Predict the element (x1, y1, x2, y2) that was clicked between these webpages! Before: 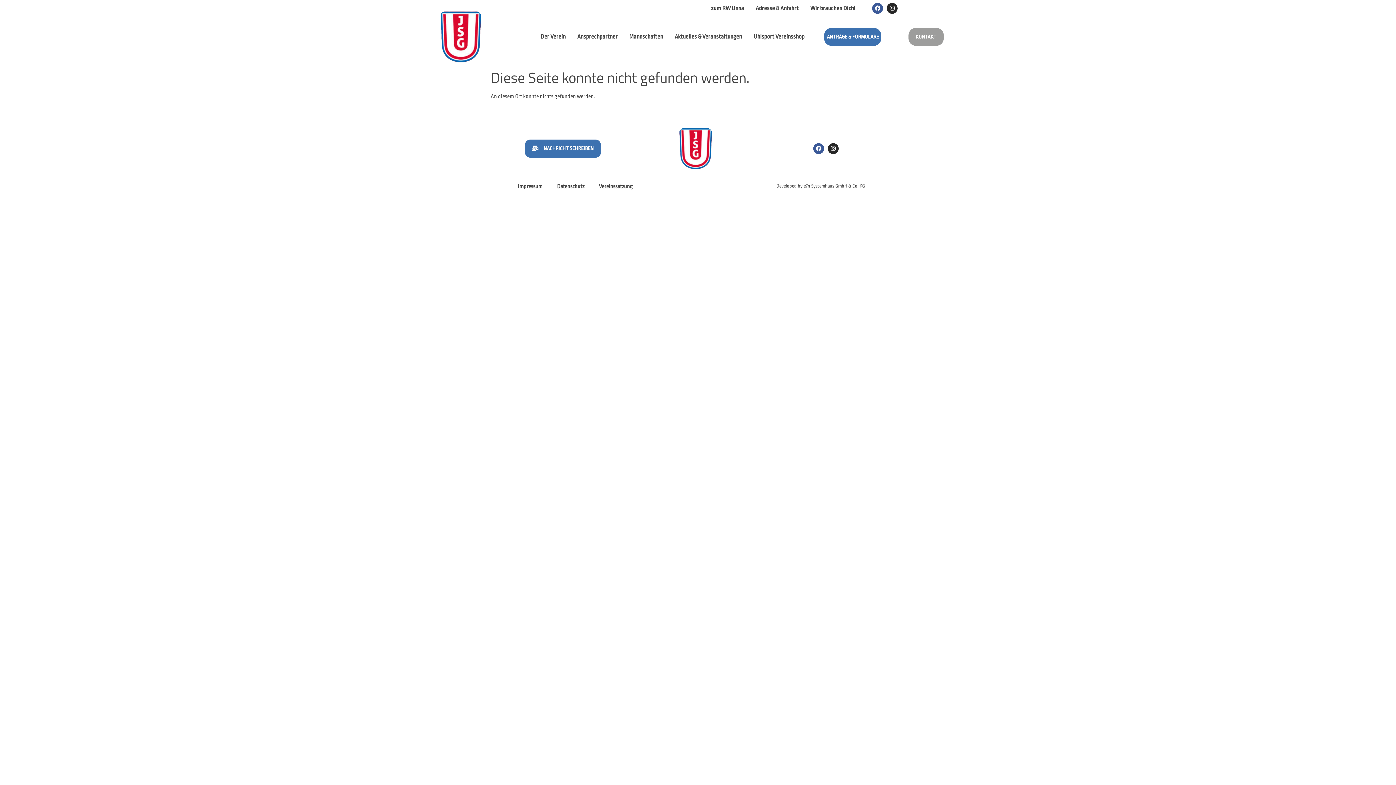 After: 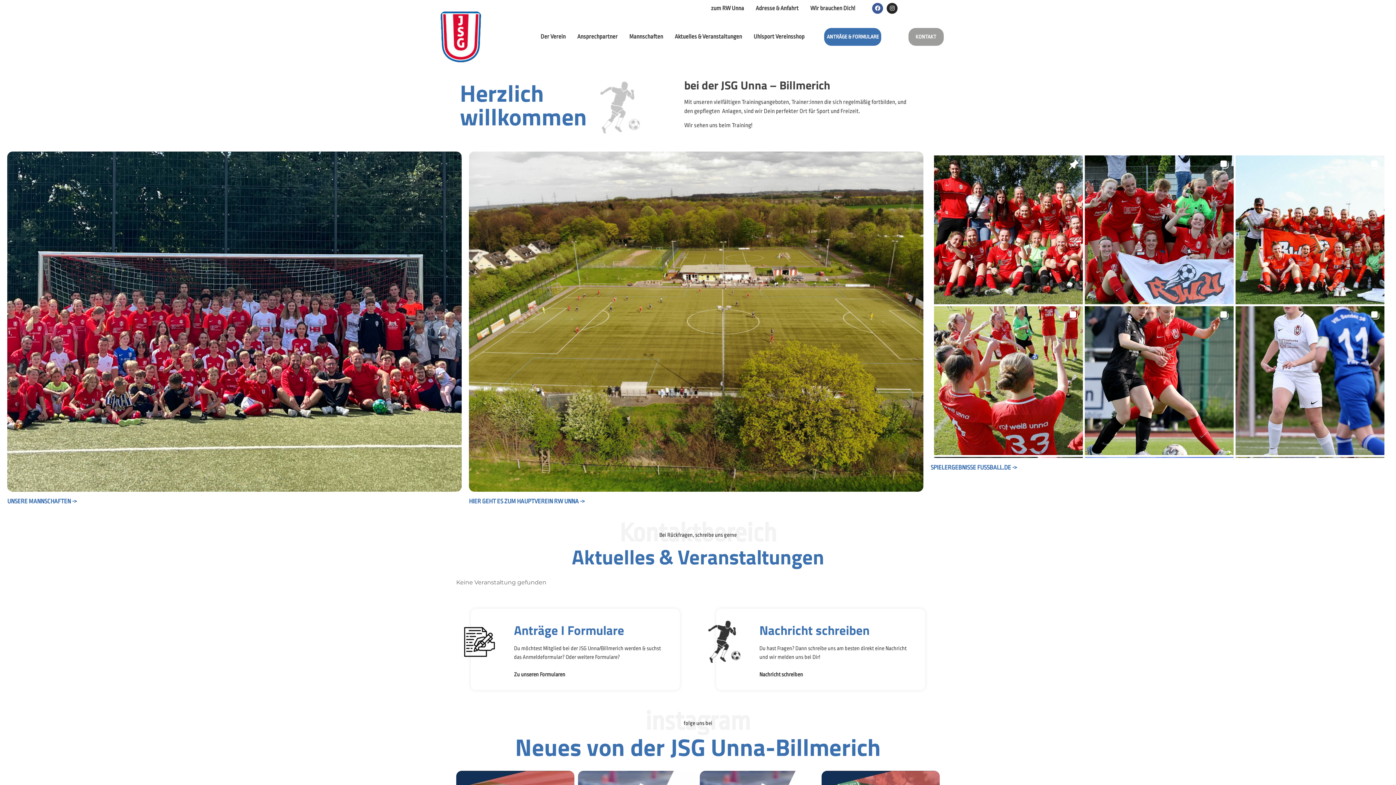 Action: bbox: (677, 127, 714, 169)